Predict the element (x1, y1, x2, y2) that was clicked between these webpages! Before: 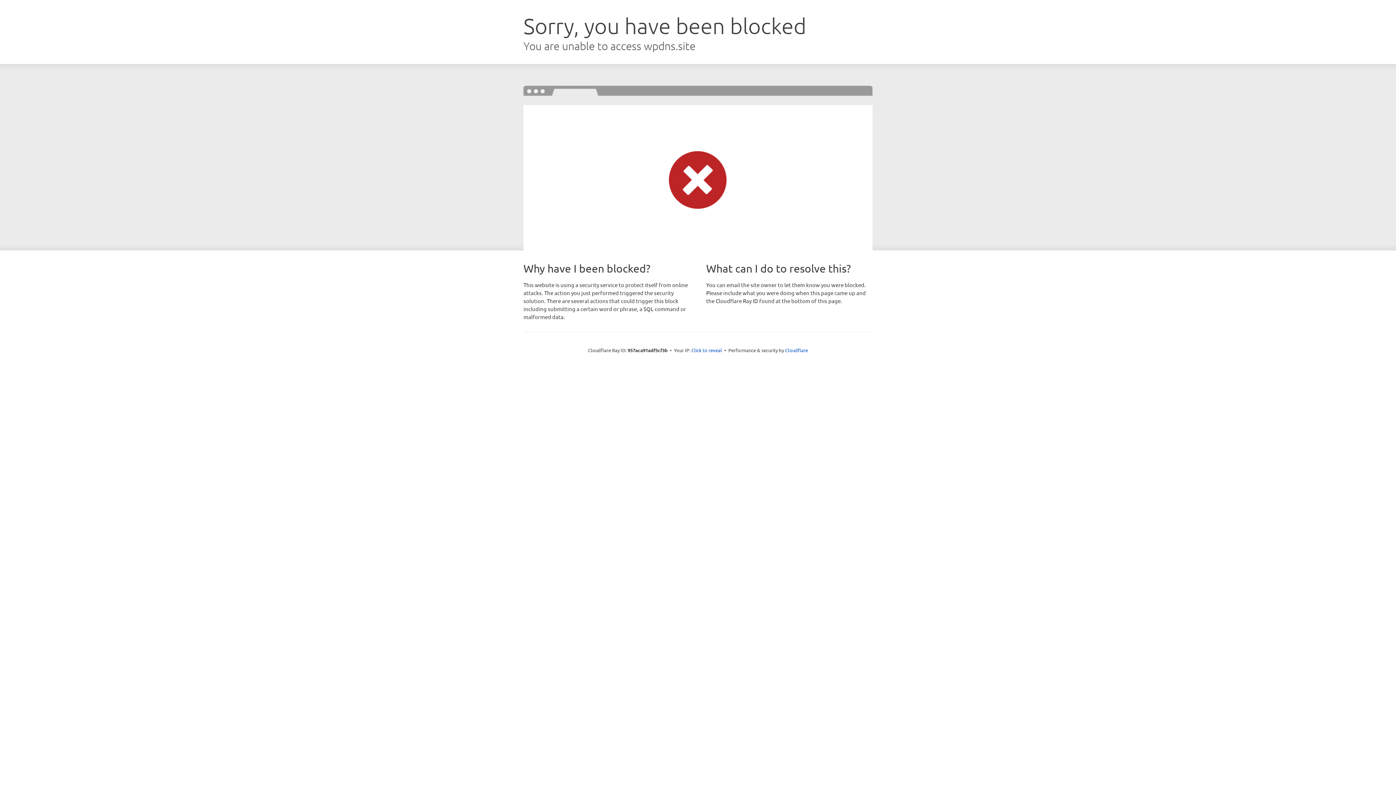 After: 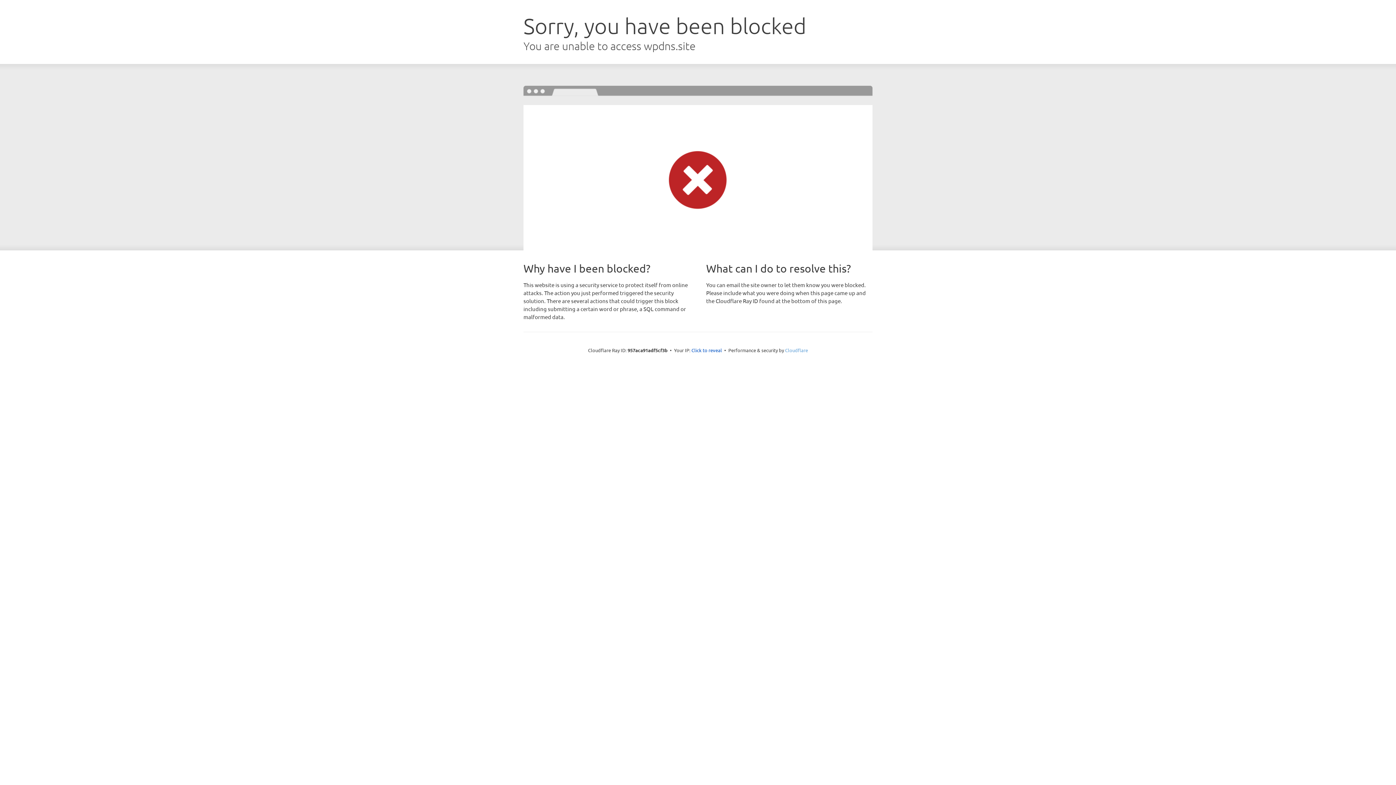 Action: label: Cloudflare bbox: (785, 347, 808, 353)